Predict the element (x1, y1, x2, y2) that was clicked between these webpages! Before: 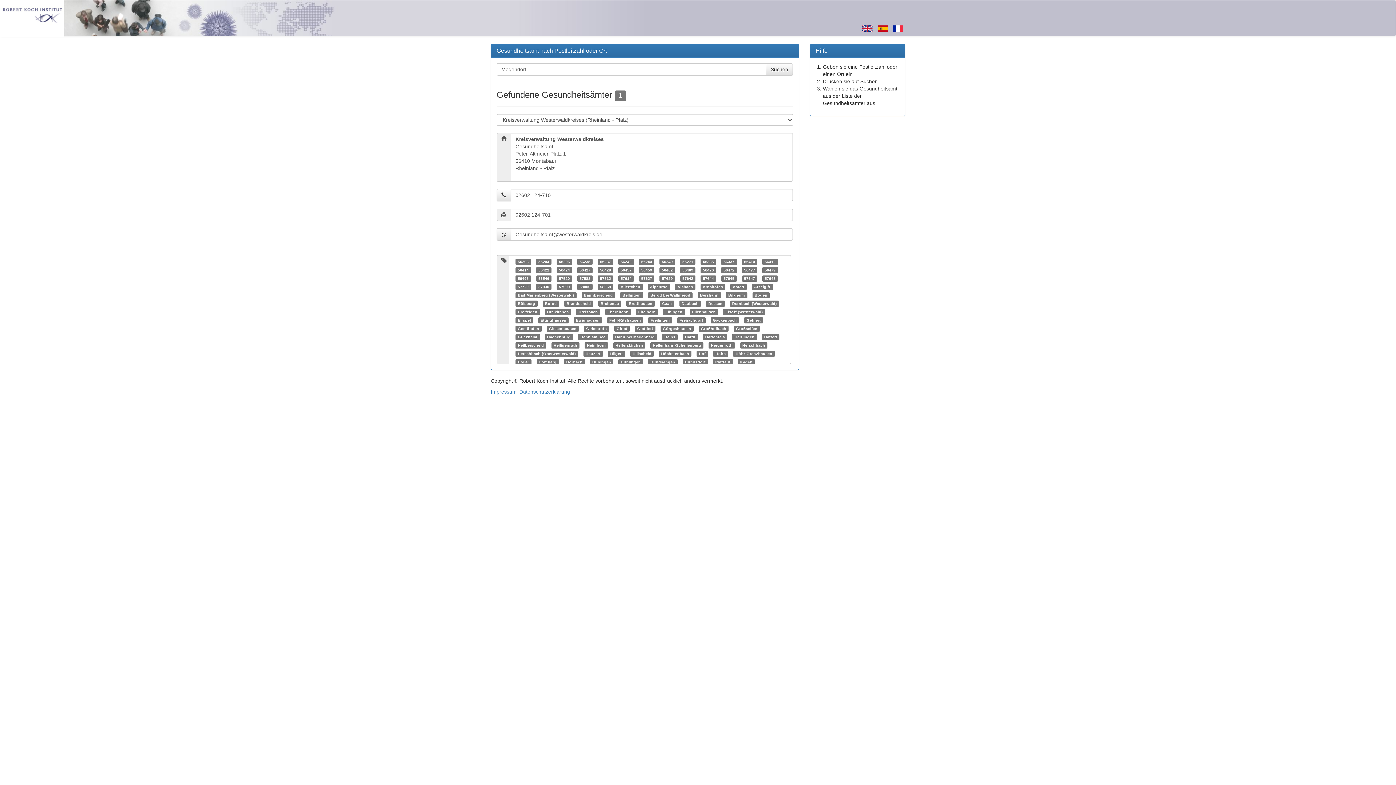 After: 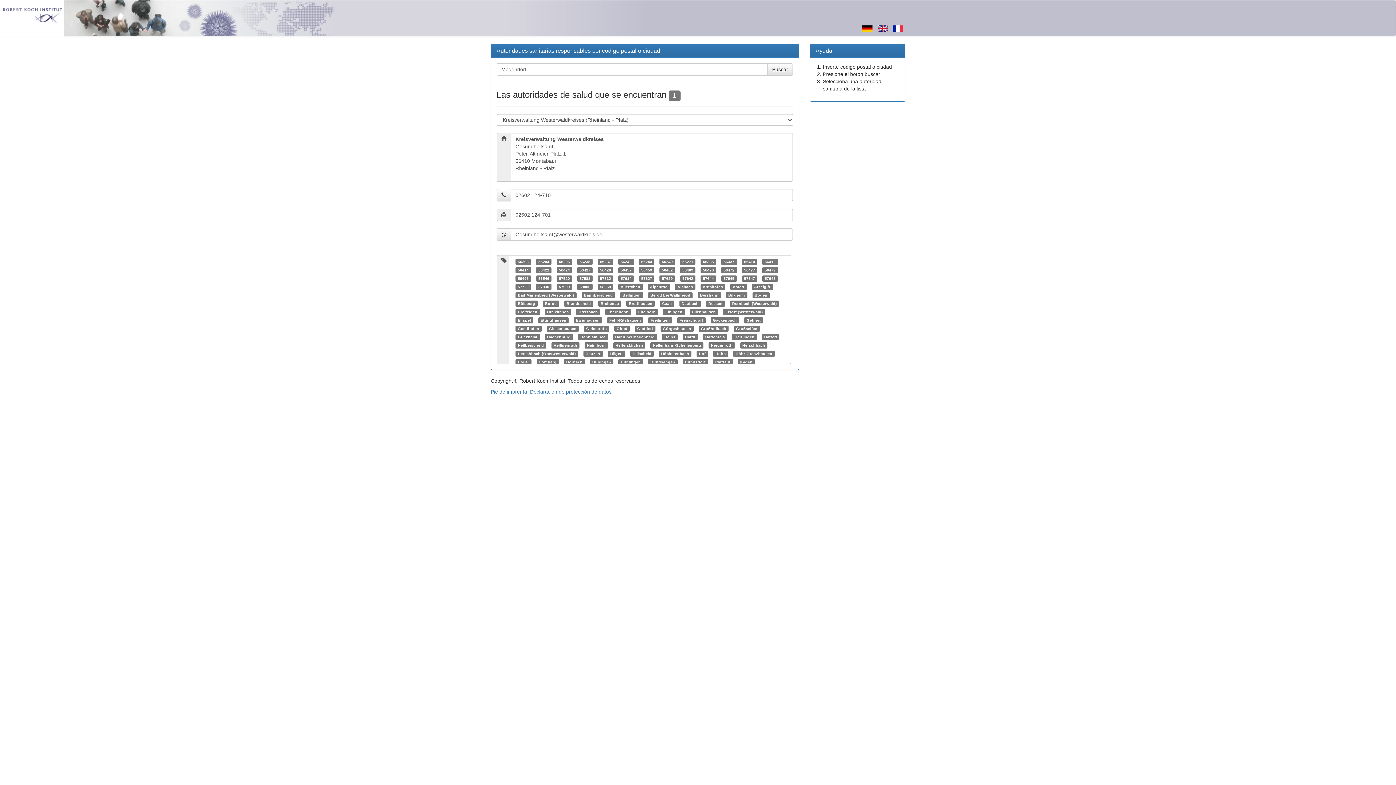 Action: bbox: (877, 25, 888, 30)